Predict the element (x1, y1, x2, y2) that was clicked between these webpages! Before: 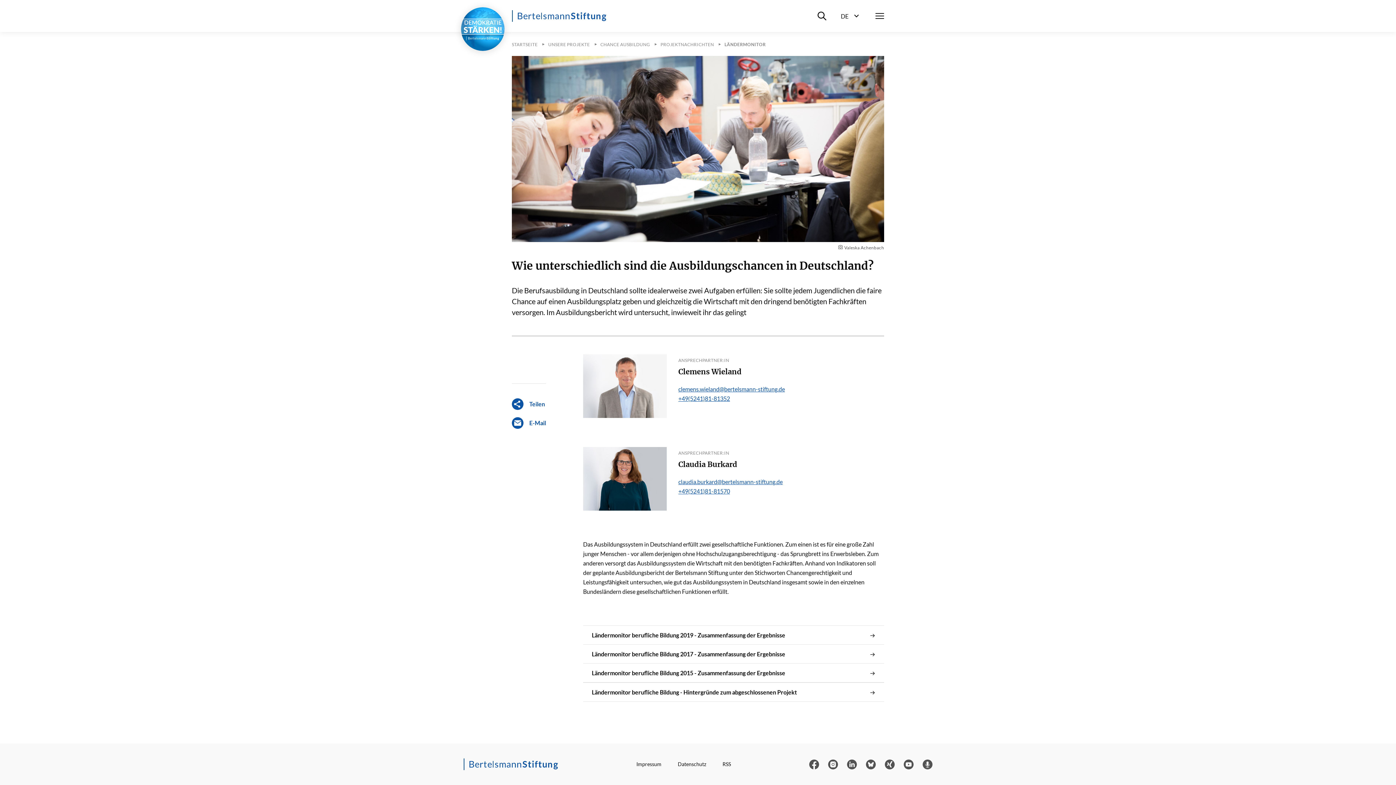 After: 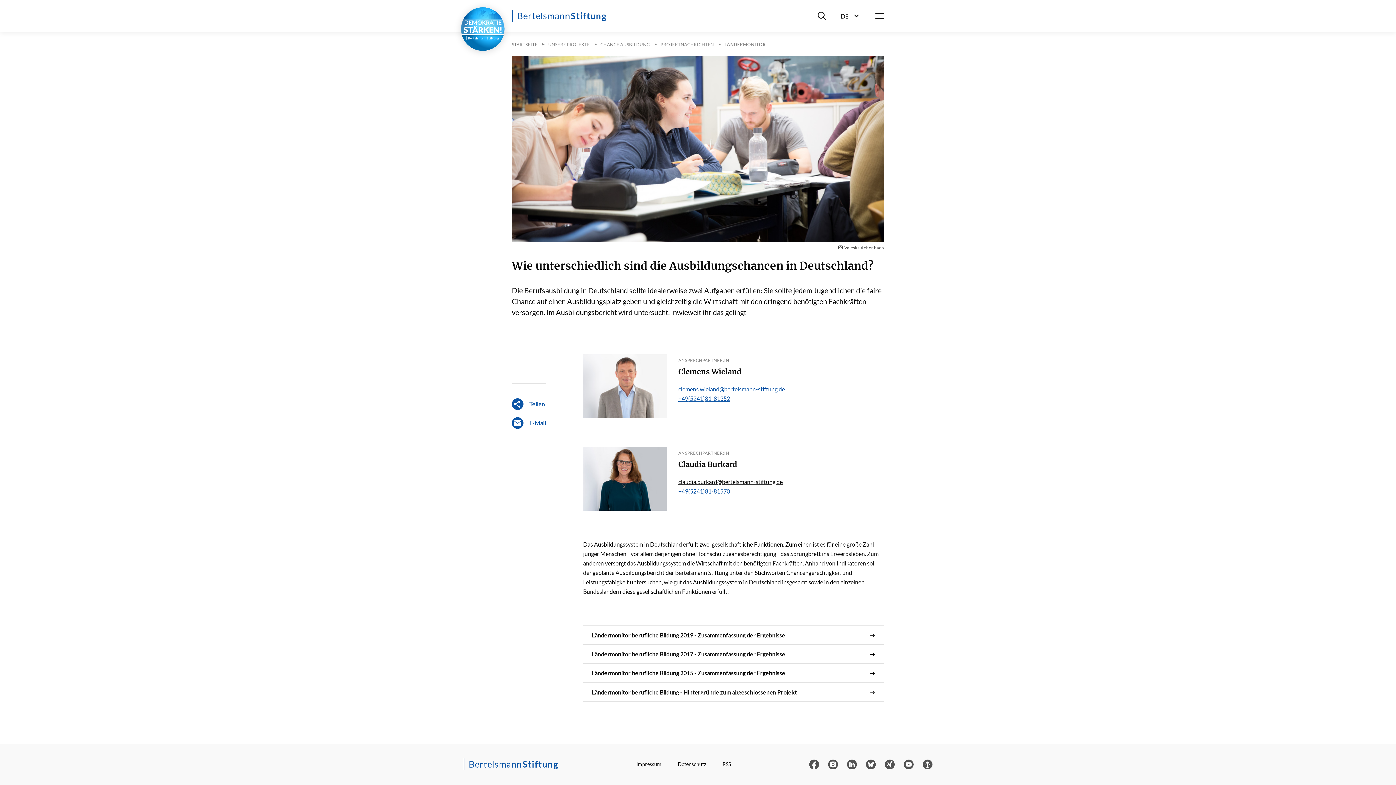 Action: label: claudia.burkard@bertelsmann-stiftung.de bbox: (678, 478, 782, 485)